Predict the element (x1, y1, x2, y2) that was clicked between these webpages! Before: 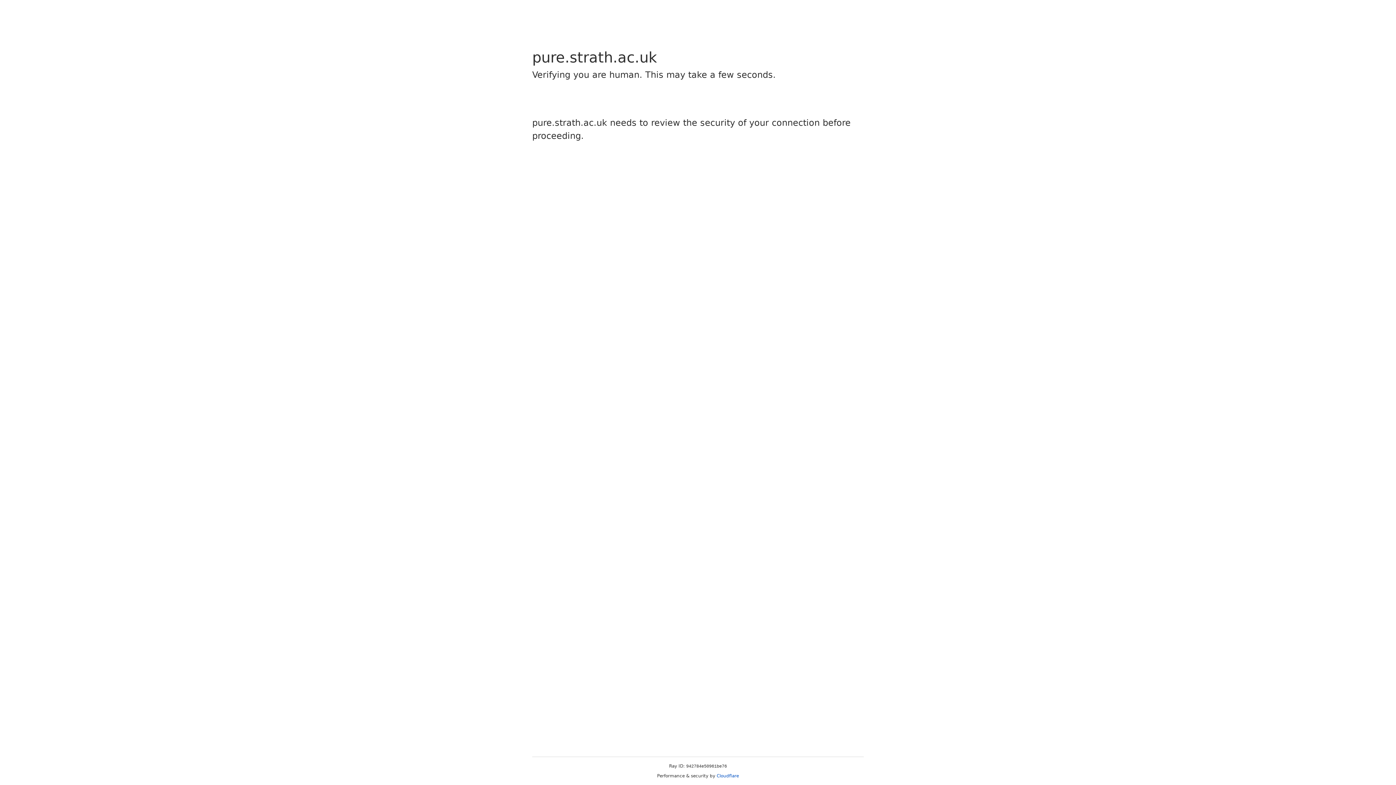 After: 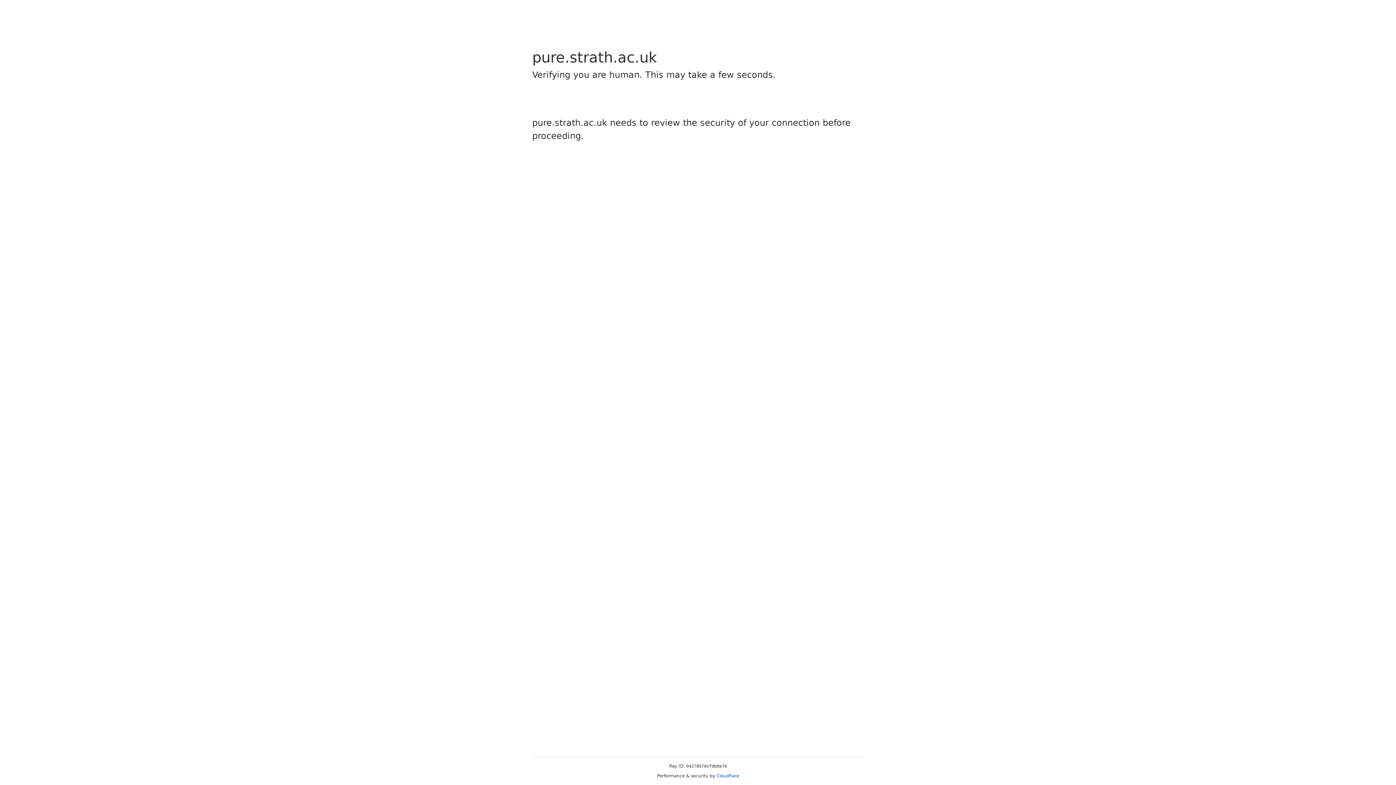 Action: bbox: (716, 773, 739, 778) label: Cloudflare